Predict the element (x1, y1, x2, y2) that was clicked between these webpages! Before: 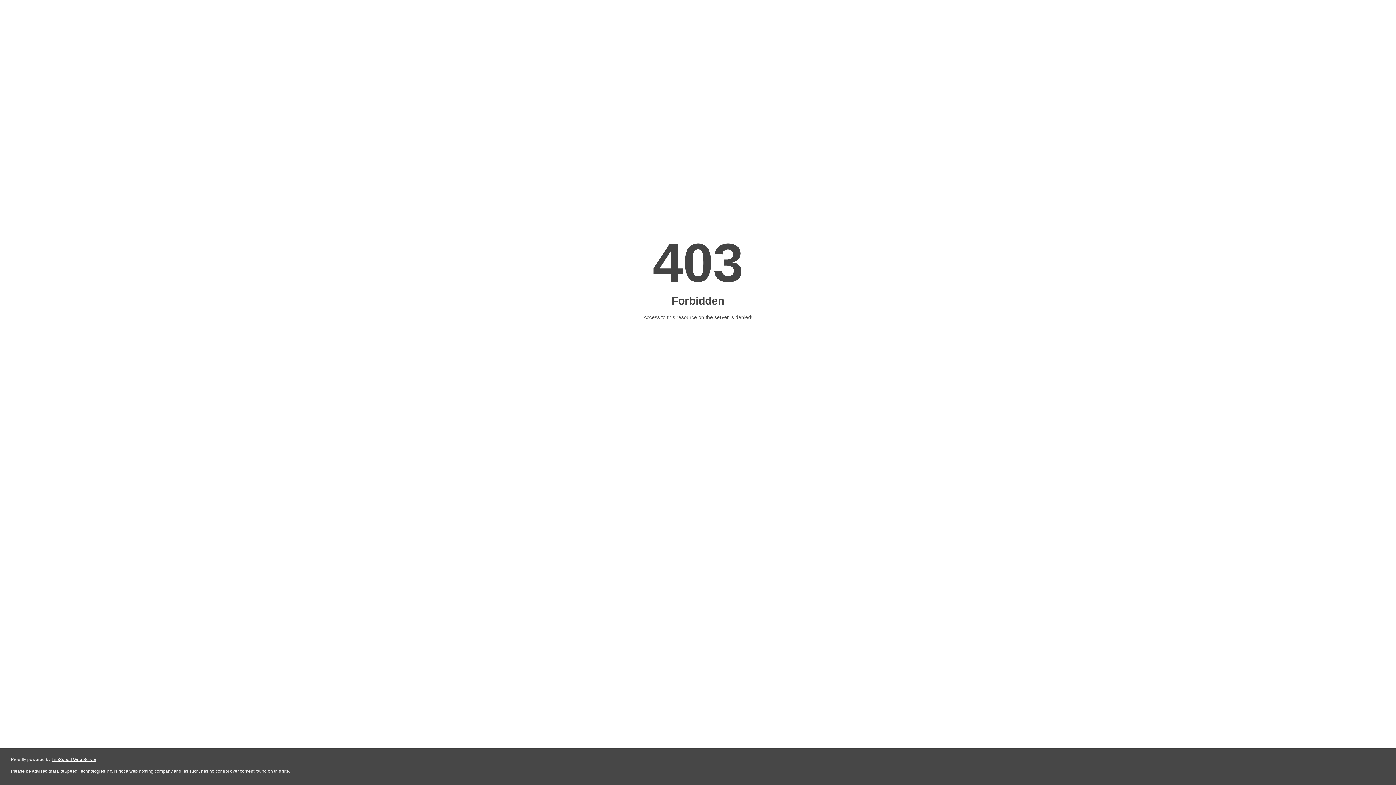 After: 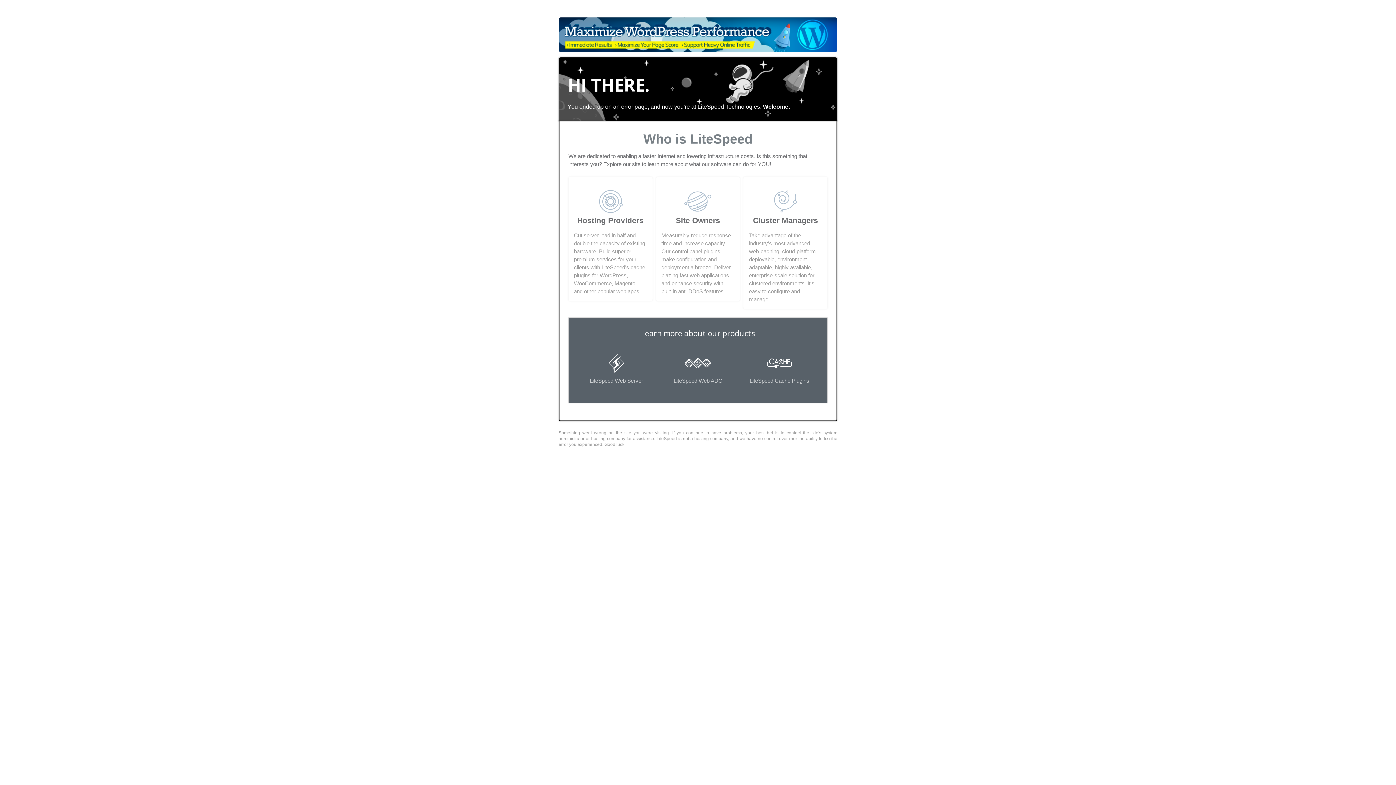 Action: bbox: (51, 757, 96, 762) label: LiteSpeed Web Server